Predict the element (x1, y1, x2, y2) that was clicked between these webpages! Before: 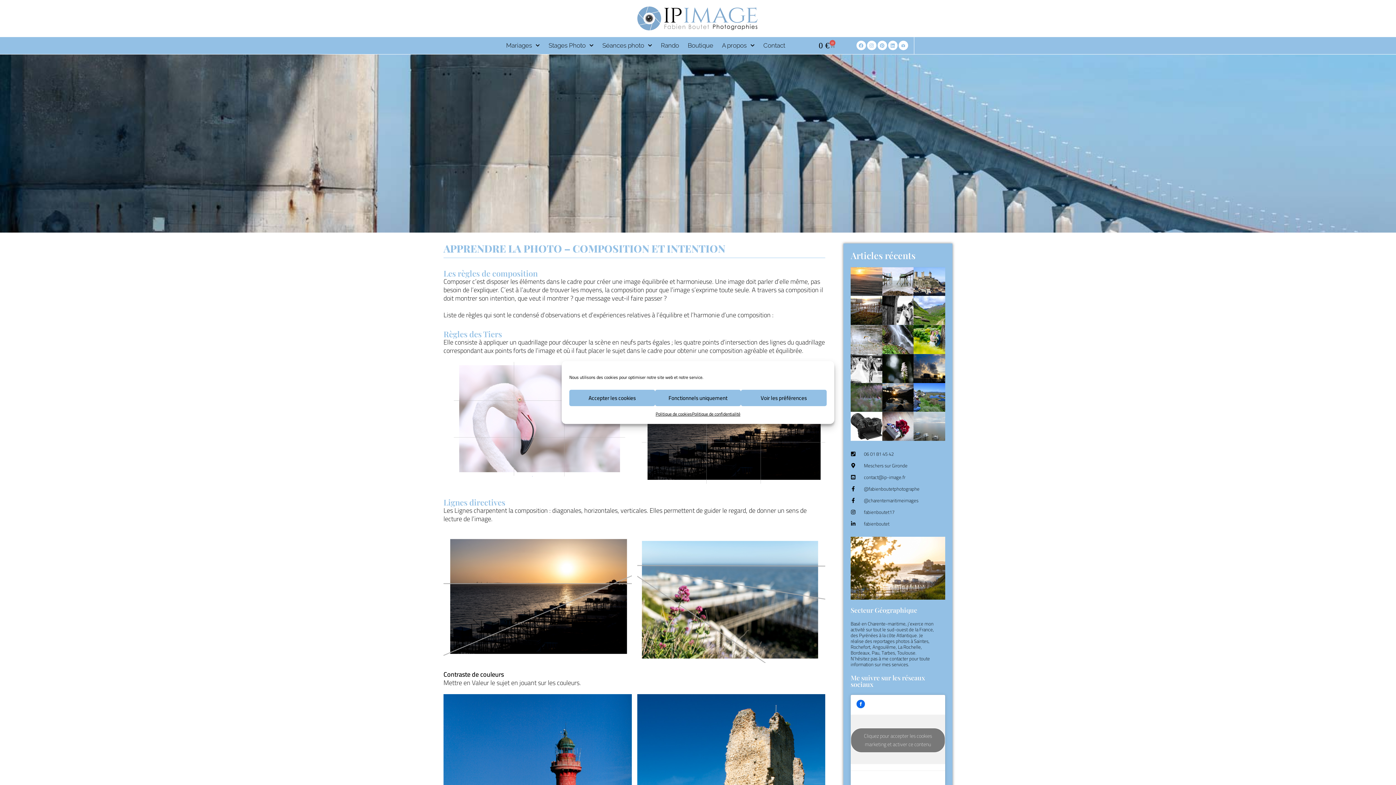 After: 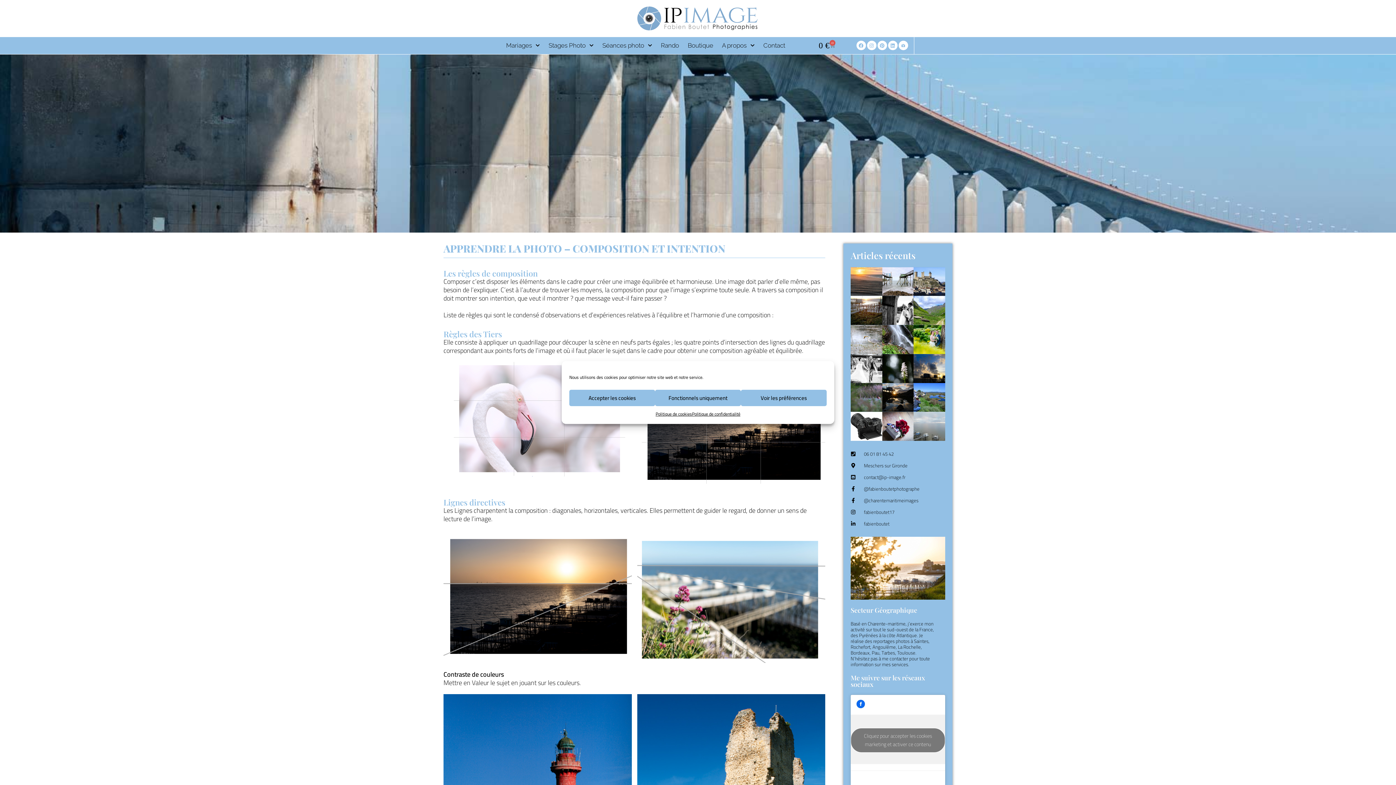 Action: label: fabienboutet17 bbox: (850, 506, 945, 518)